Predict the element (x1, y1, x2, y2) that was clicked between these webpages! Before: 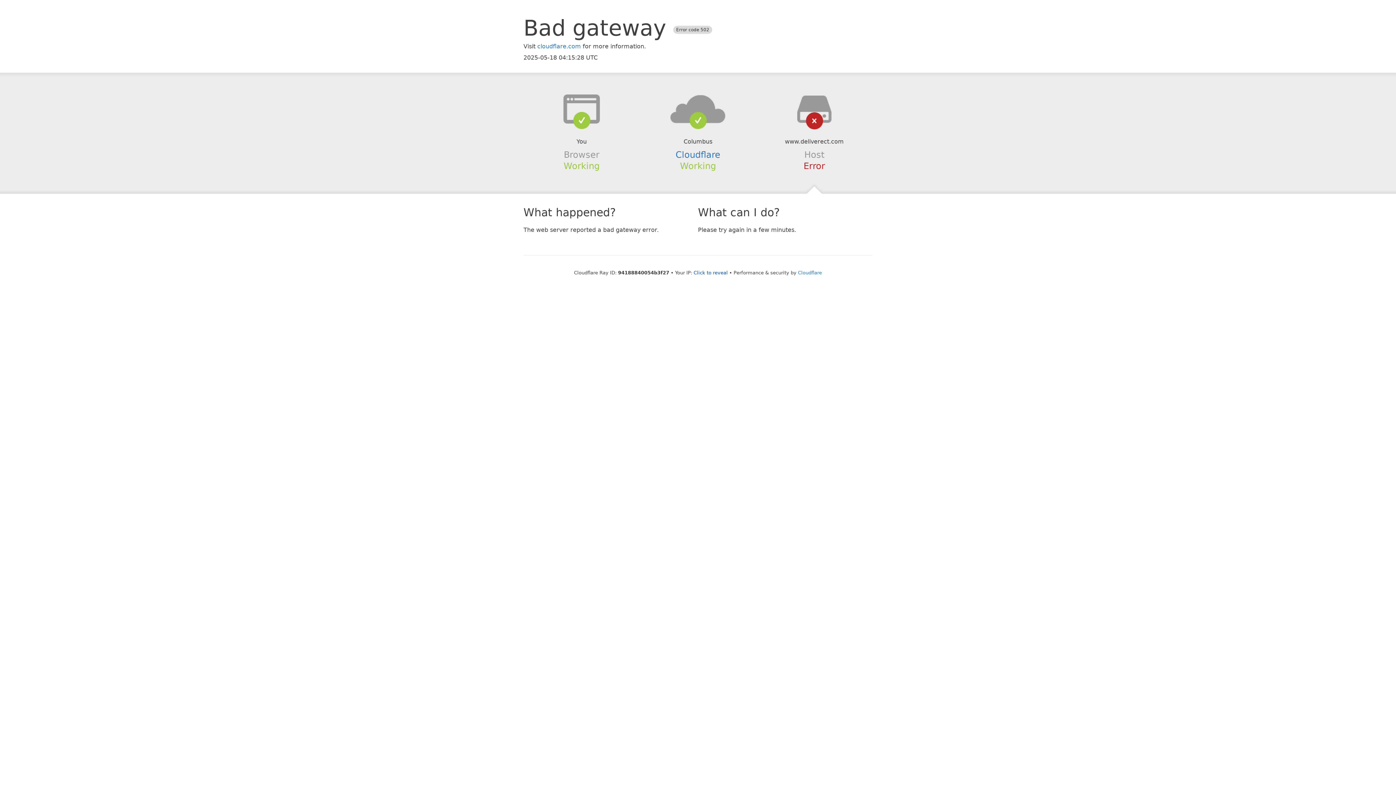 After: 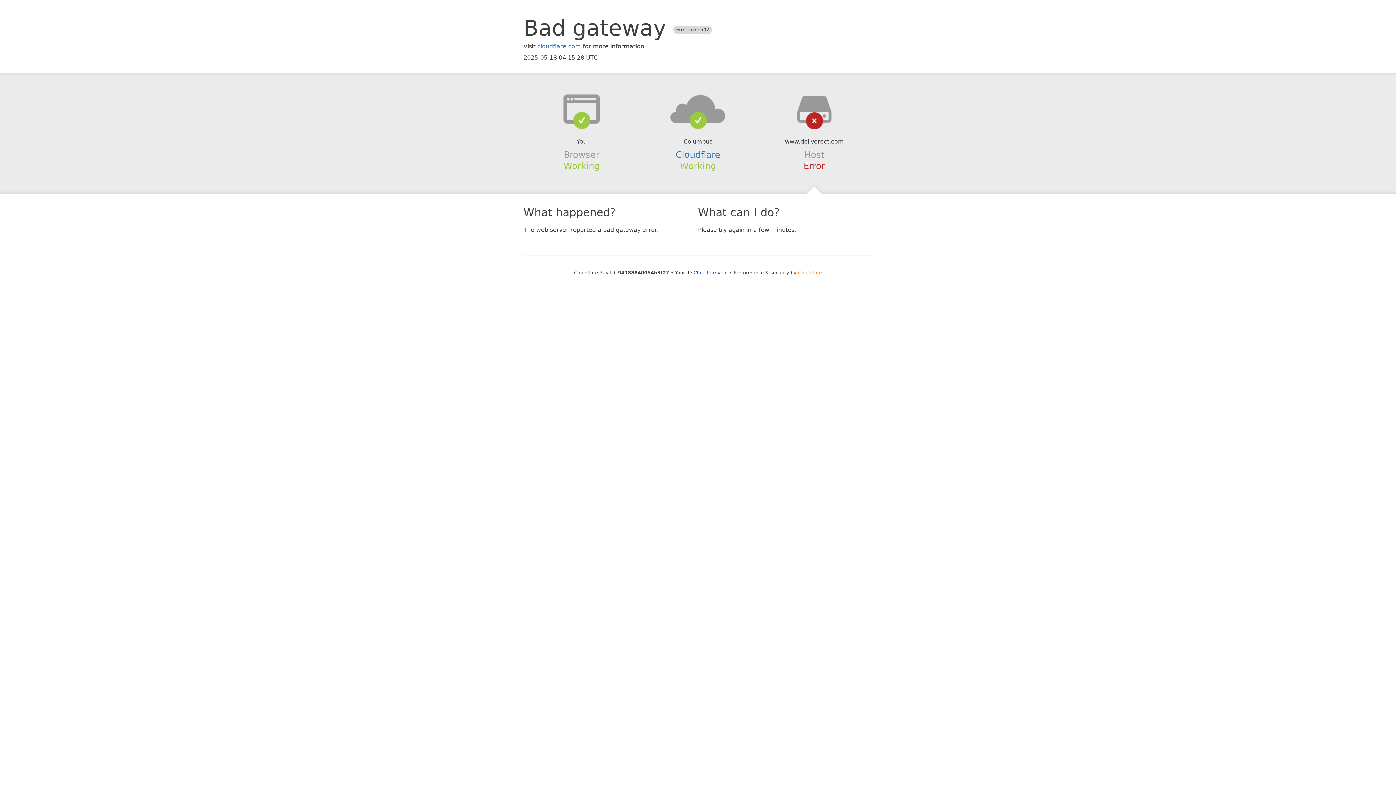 Action: bbox: (798, 270, 822, 275) label: Cloudflare